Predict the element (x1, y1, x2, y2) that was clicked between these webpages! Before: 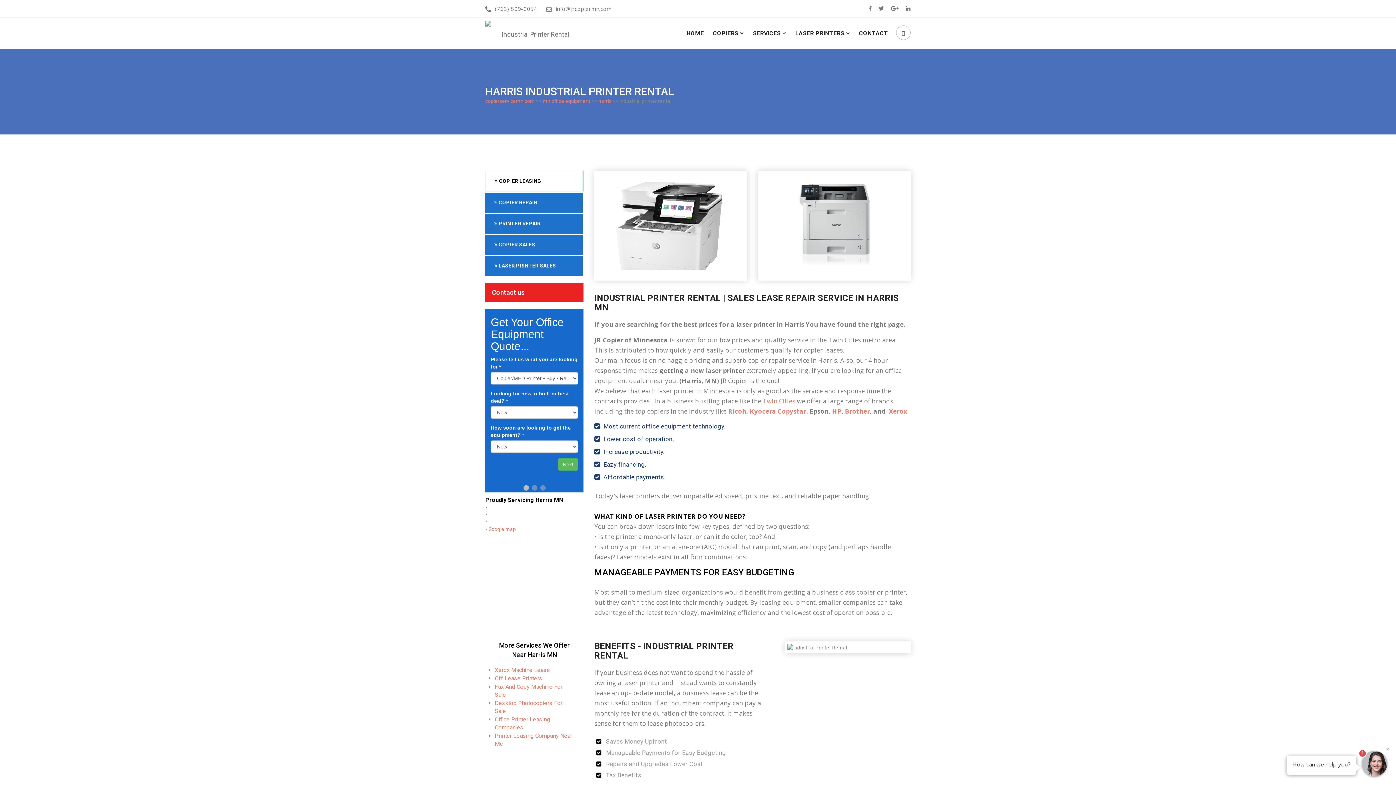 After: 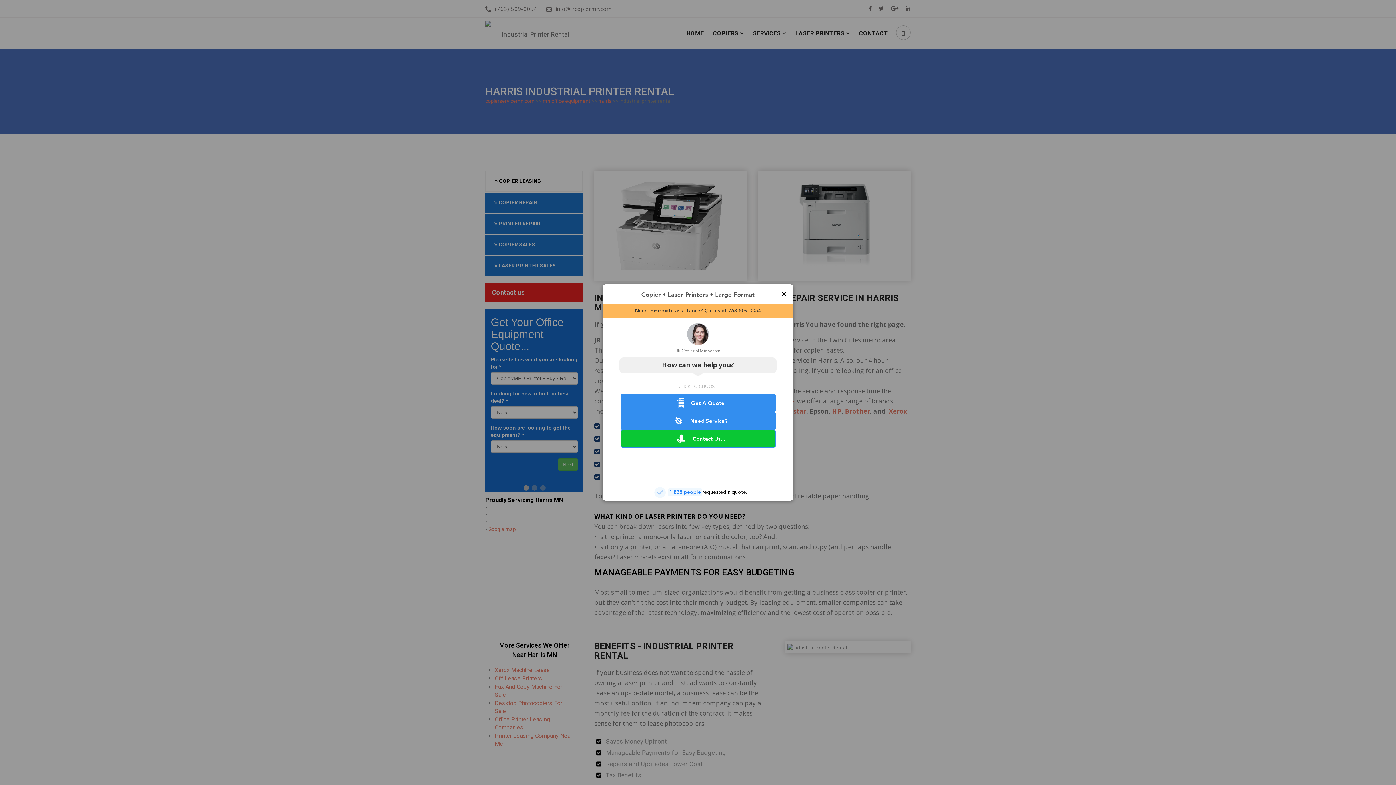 Action: bbox: (603, 435, 674, 442) label: Lower cost of operation.